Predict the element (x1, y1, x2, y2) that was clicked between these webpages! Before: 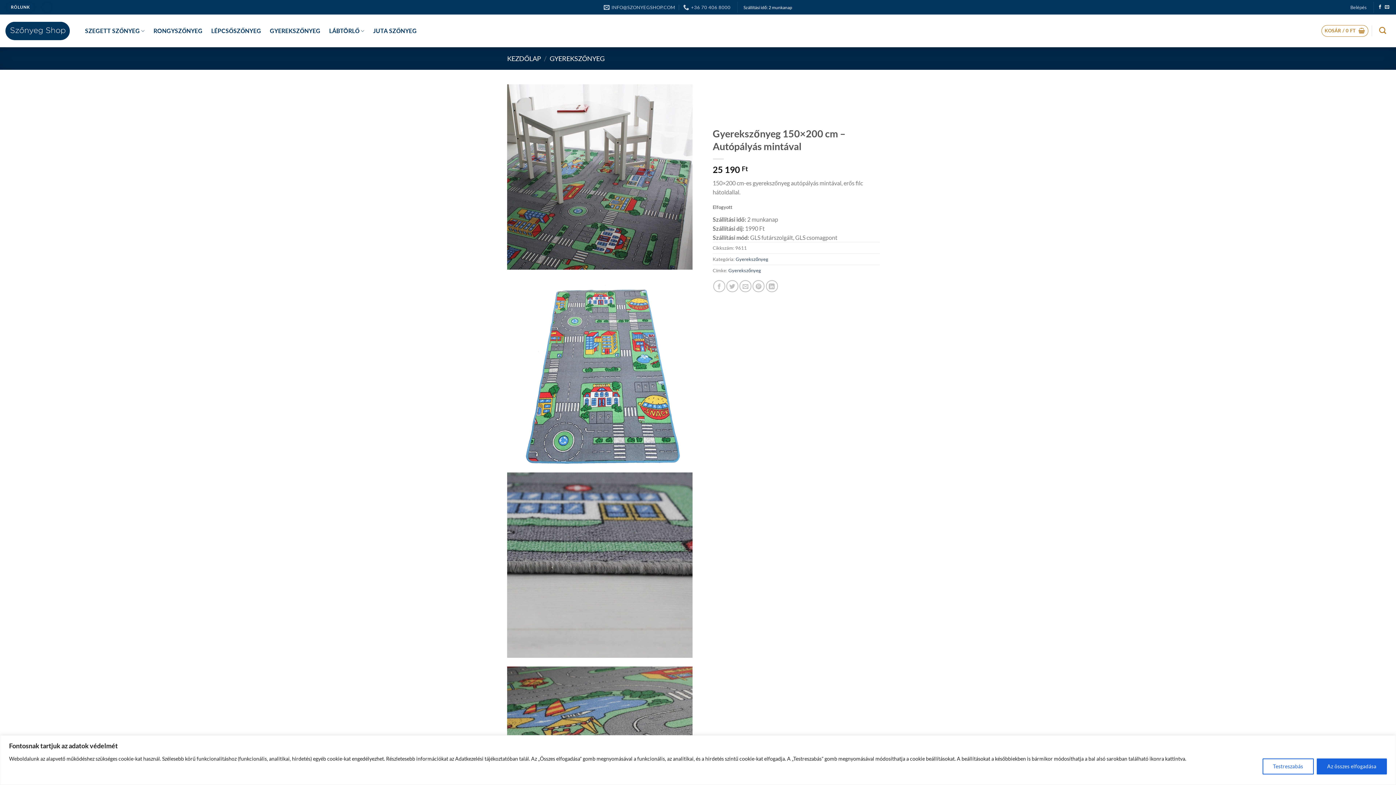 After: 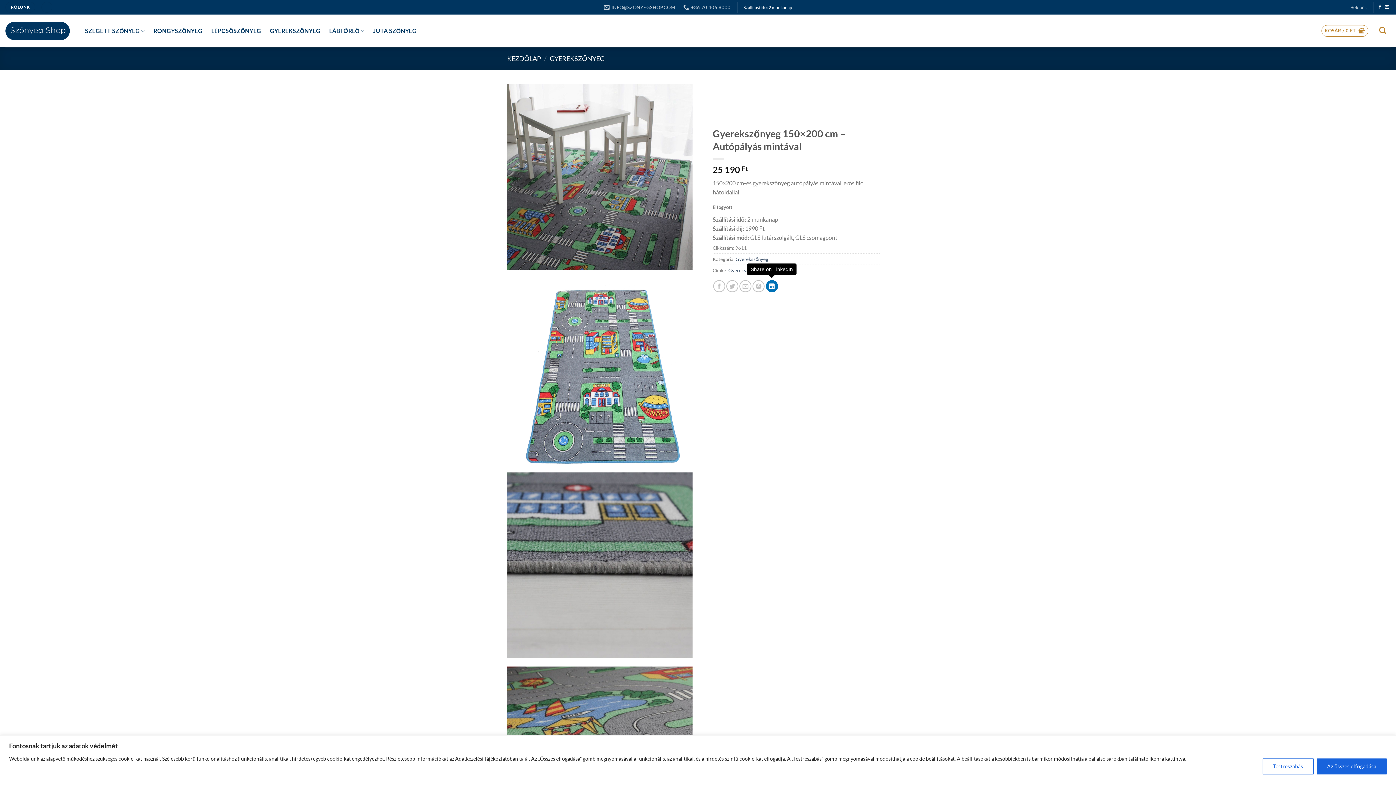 Action: label: Share on LinkedIn bbox: (766, 280, 778, 292)